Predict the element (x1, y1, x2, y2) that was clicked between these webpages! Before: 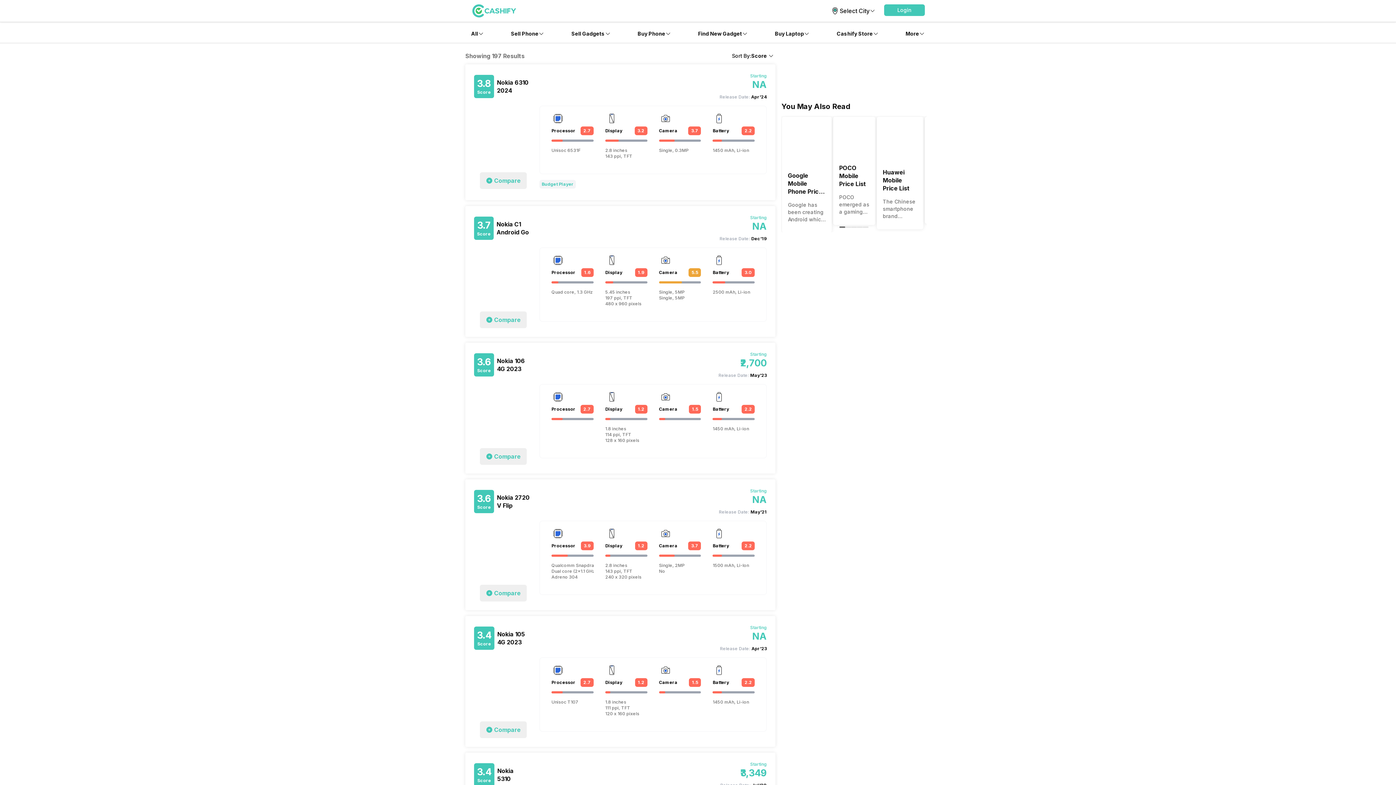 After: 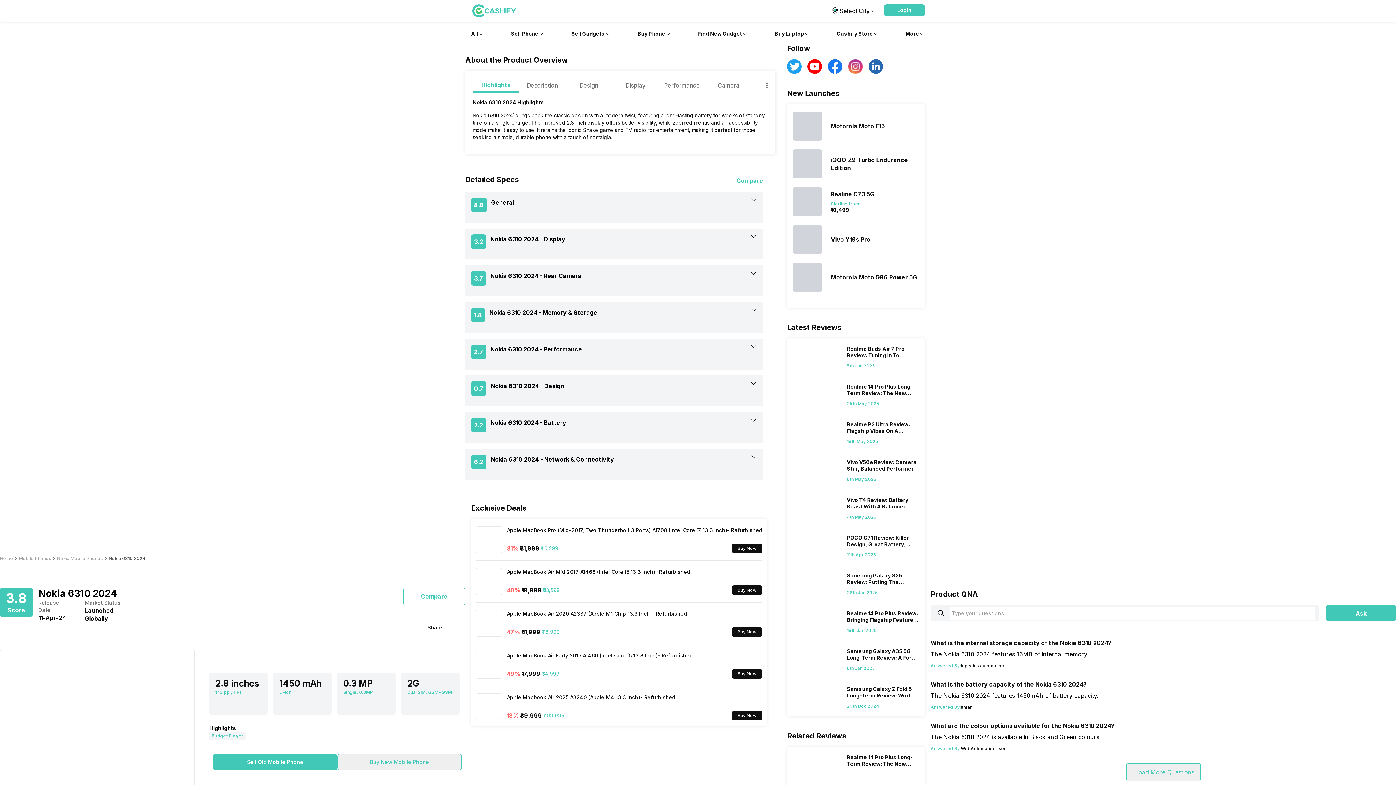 Action: bbox: (474, 73, 767, 100) label: 3.8
Score
Nokia 6310 2024
Starting
NA
Release Date:
Apr'24